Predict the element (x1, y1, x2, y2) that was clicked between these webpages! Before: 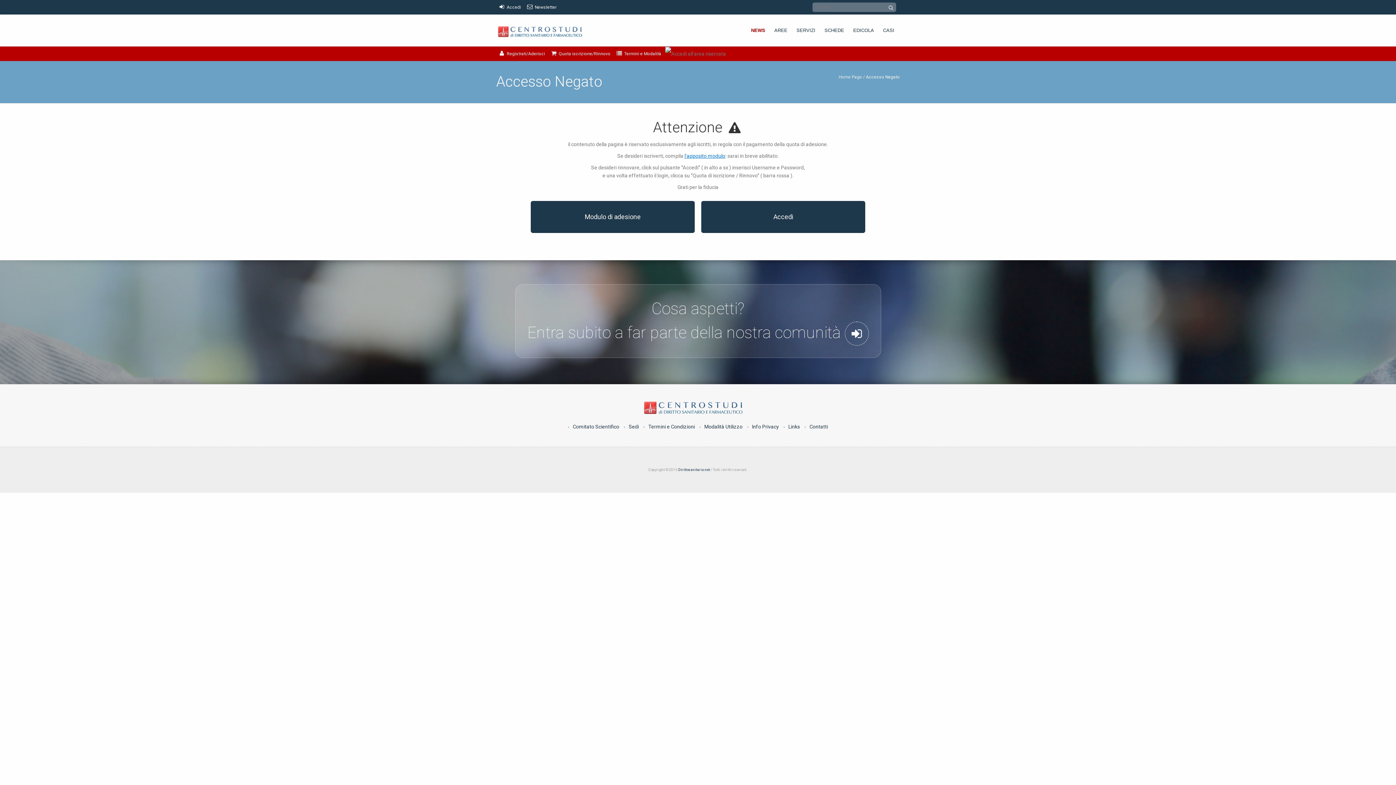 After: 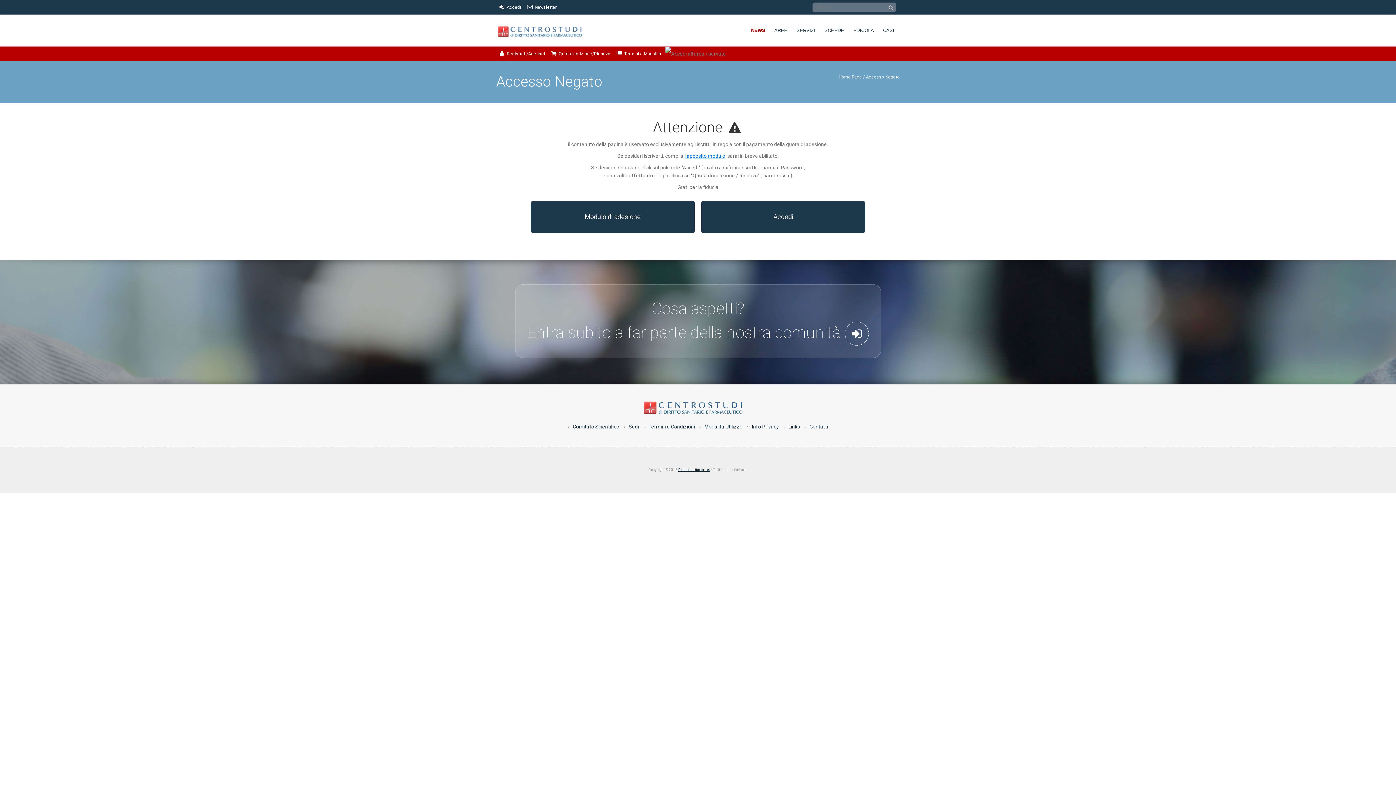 Action: label: Dirittosanitario.net bbox: (678, 468, 710, 472)